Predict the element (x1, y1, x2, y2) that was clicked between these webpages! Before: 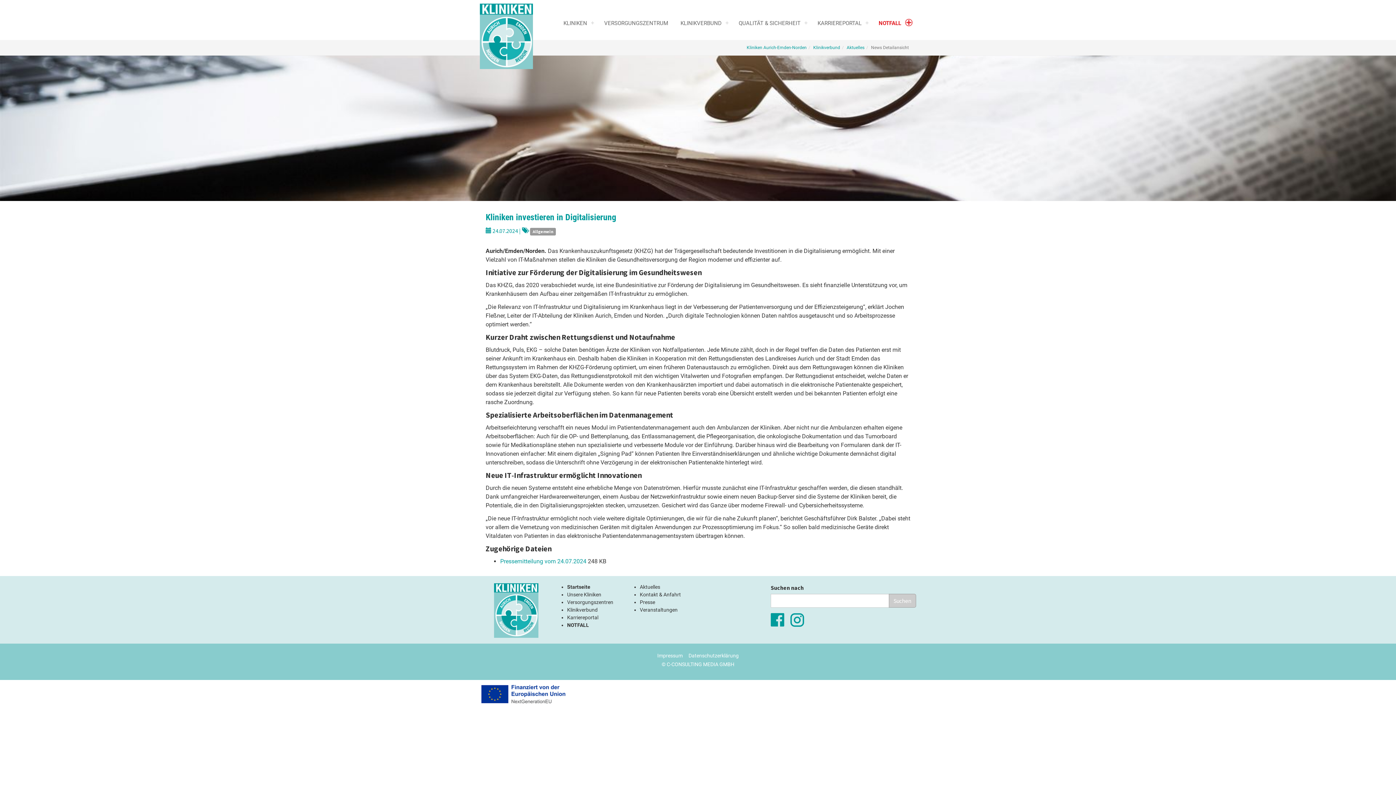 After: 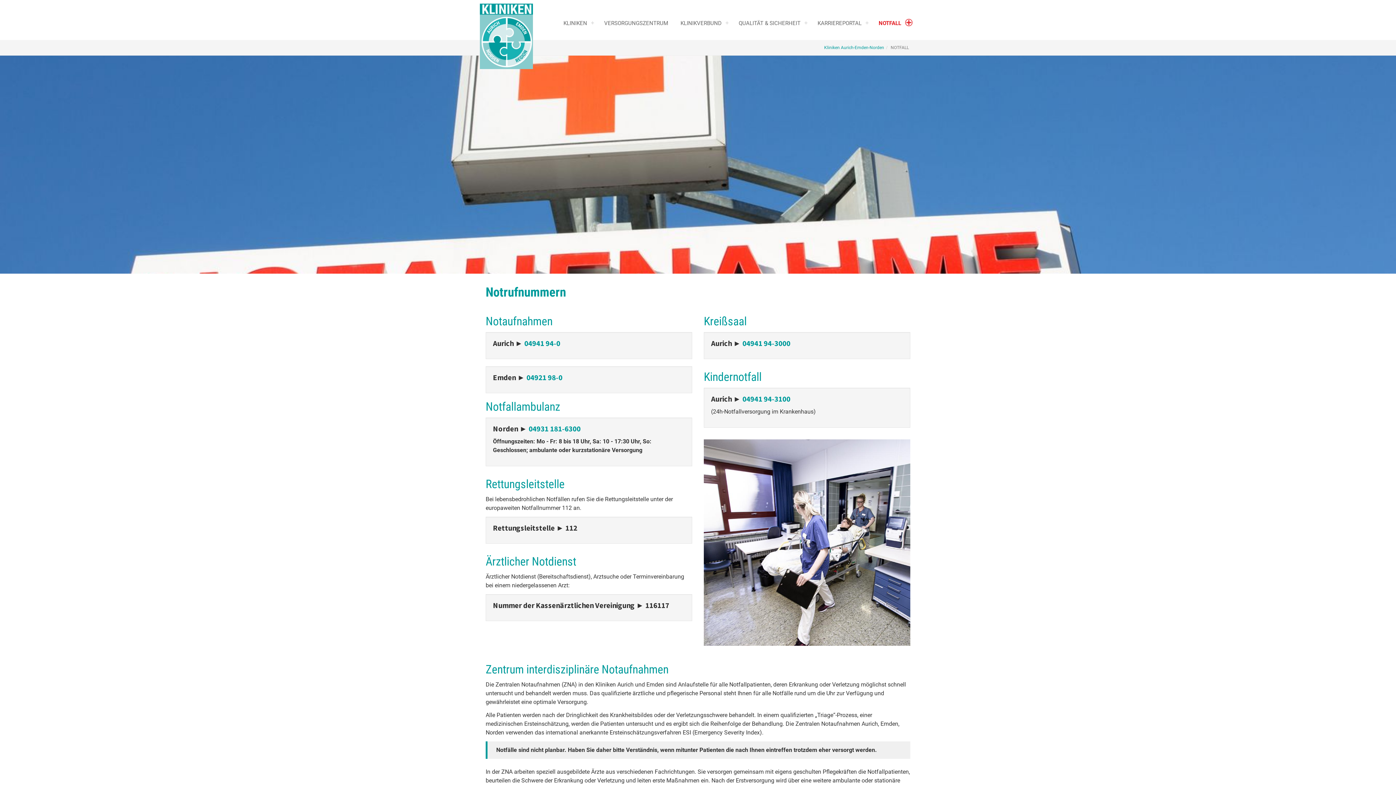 Action: label: NOTFALL bbox: (567, 622, 589, 628)